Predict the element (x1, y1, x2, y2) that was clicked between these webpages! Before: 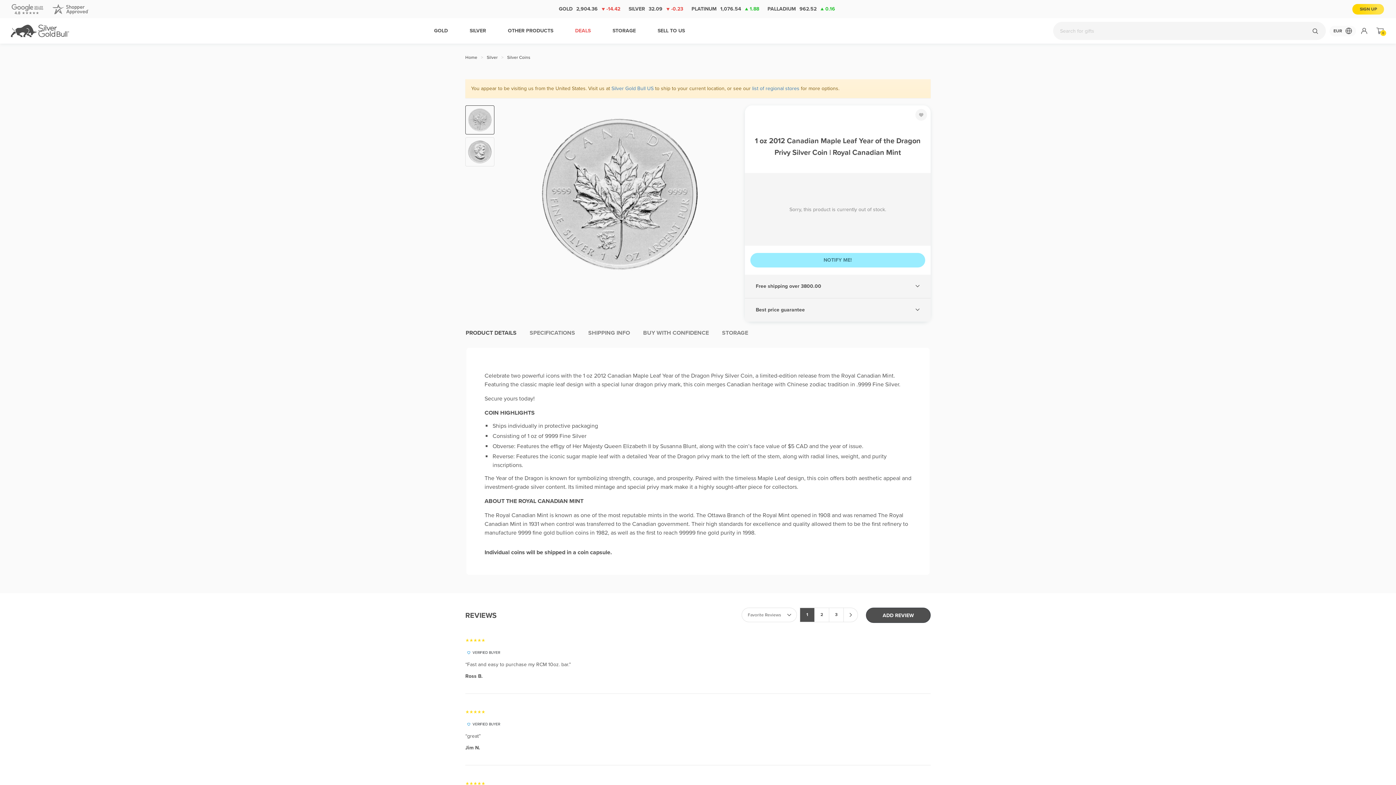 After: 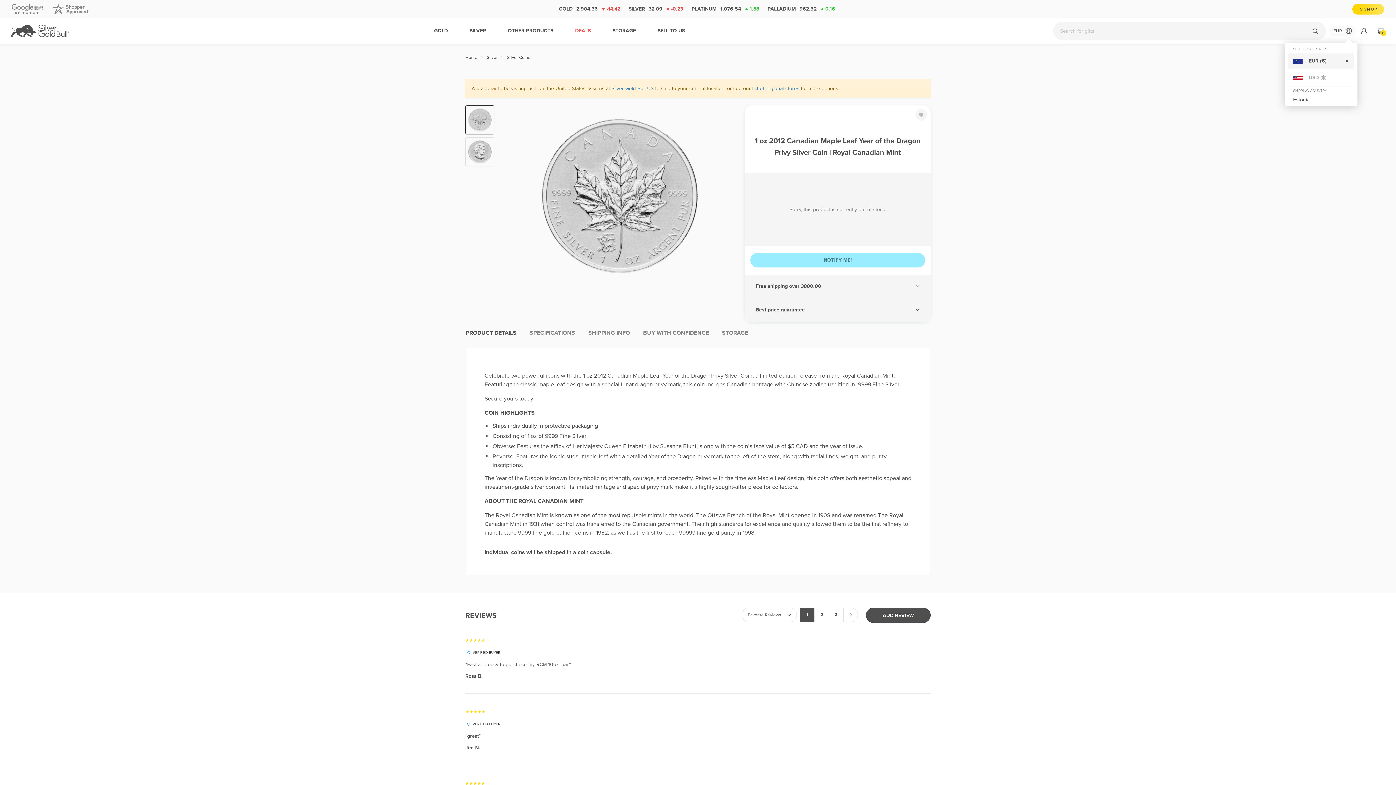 Action: label: EUR bbox: (1333, 26, 1353, 35)